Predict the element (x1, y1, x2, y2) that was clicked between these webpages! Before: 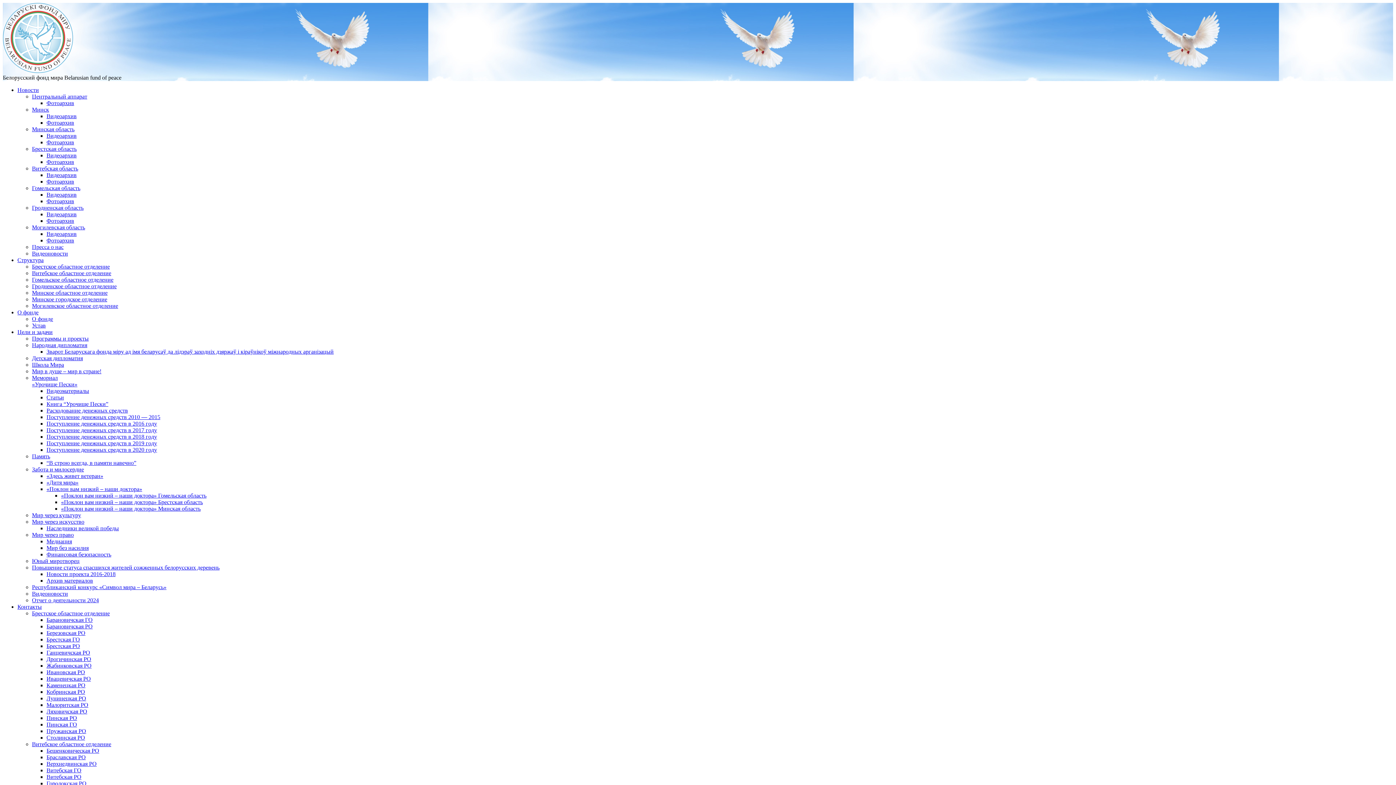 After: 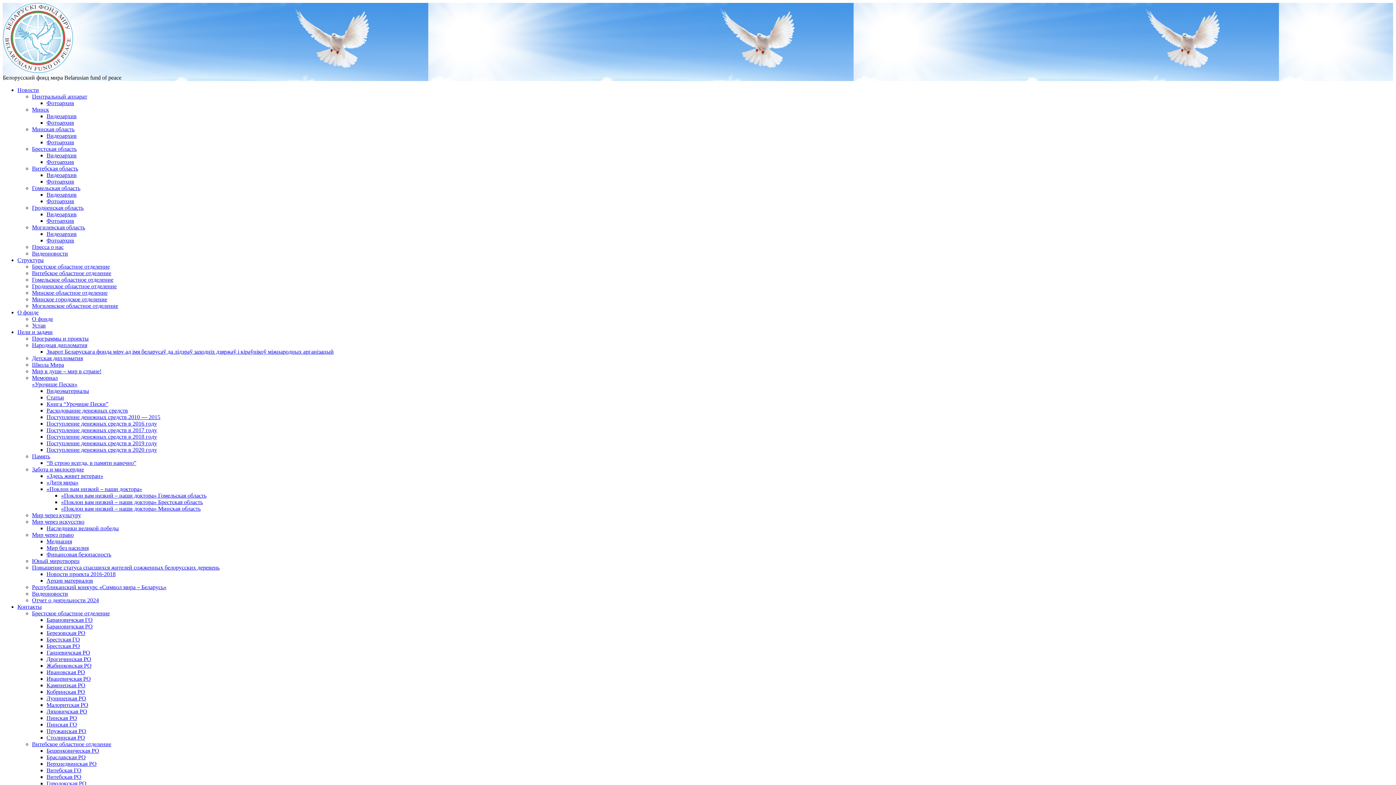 Action: bbox: (46, 715, 77, 721) label: Пинская РО